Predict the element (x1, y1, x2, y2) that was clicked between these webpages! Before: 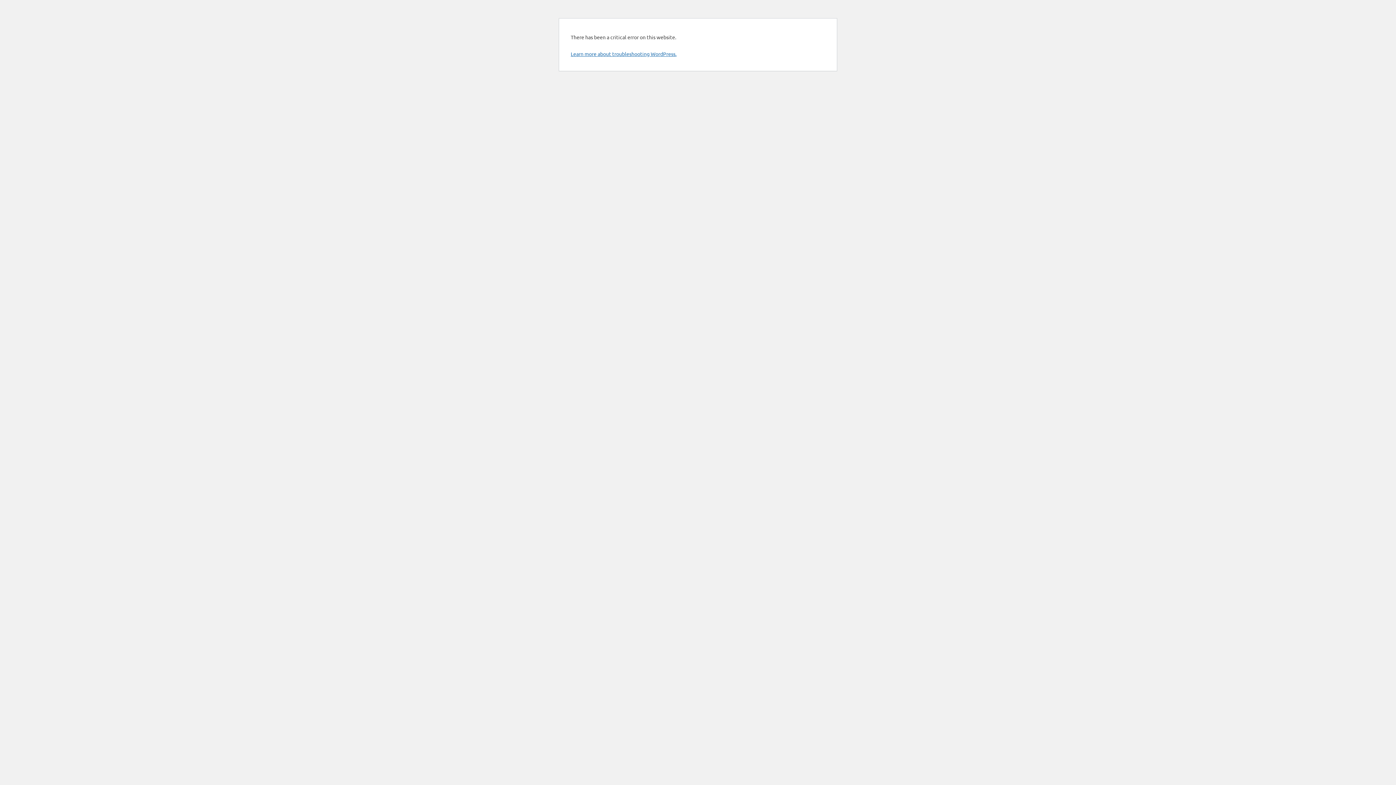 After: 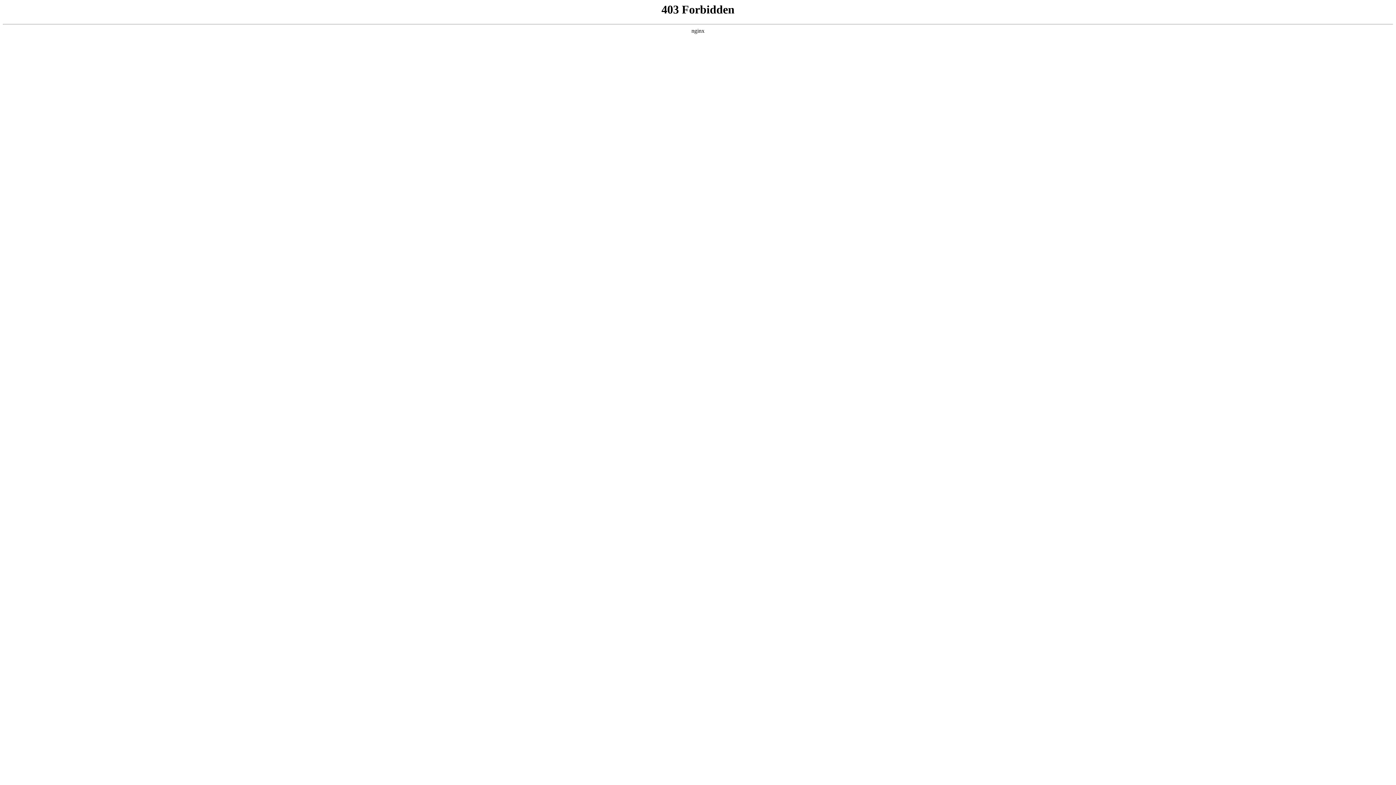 Action: bbox: (570, 50, 676, 57) label: Learn more about troubleshooting WordPress.